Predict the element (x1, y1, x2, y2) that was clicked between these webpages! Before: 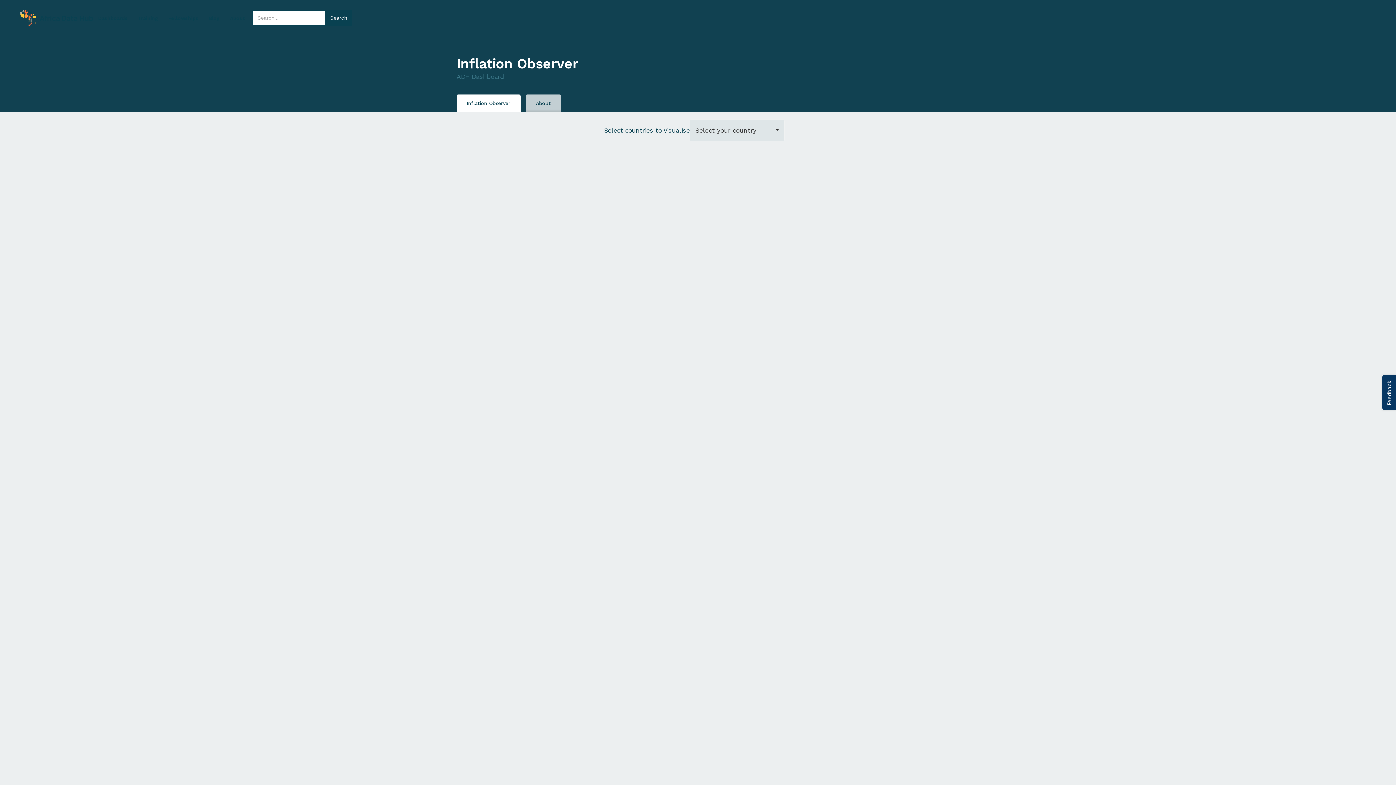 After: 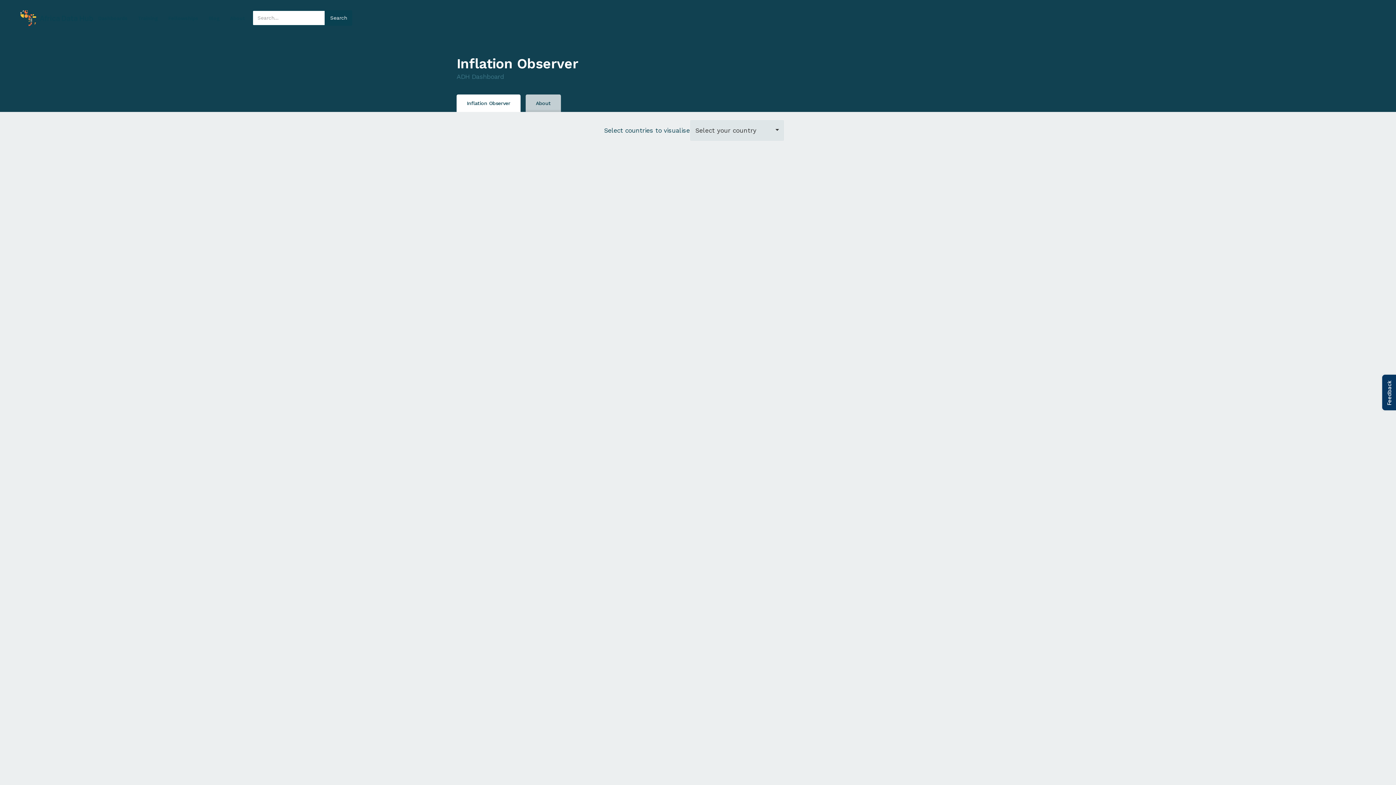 Action: label: Inflation Observer bbox: (456, 94, 520, 112)